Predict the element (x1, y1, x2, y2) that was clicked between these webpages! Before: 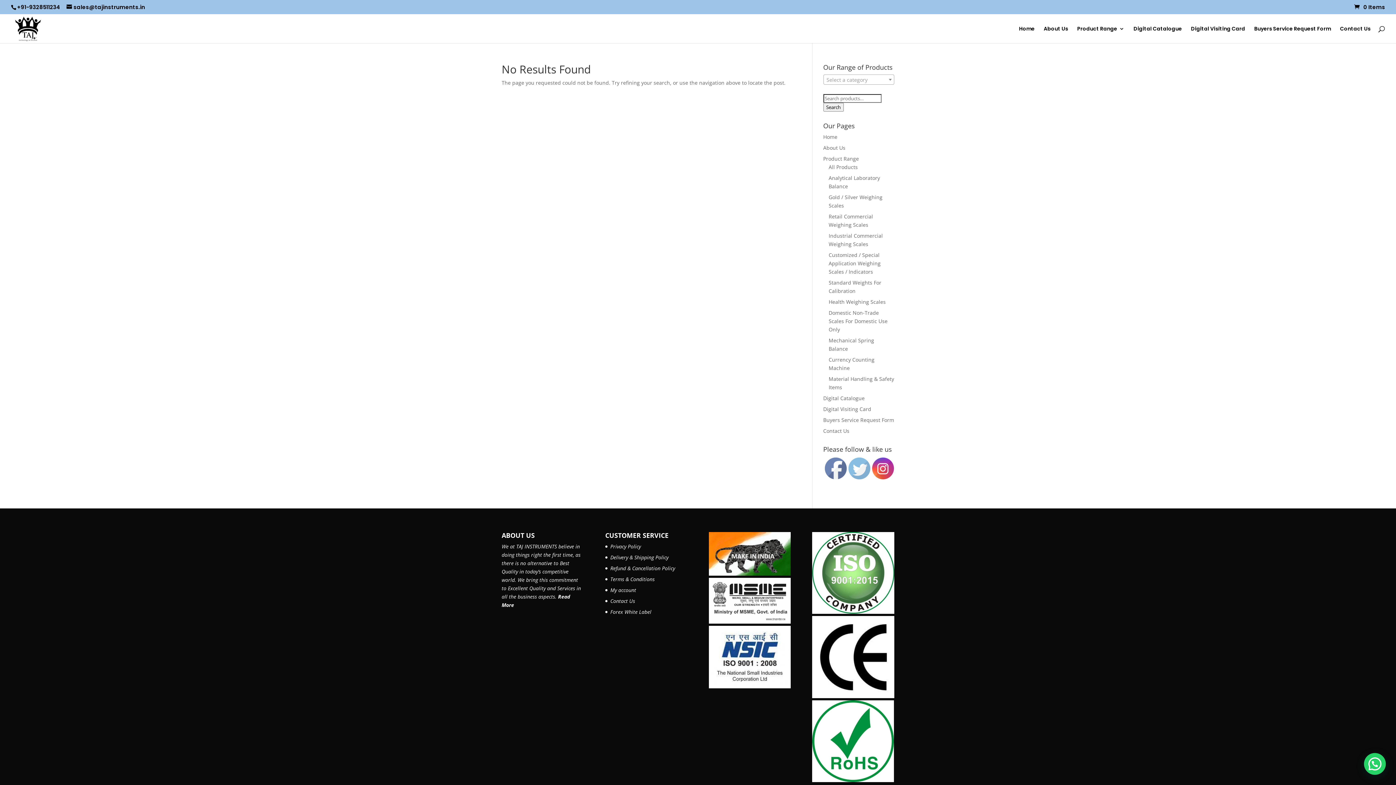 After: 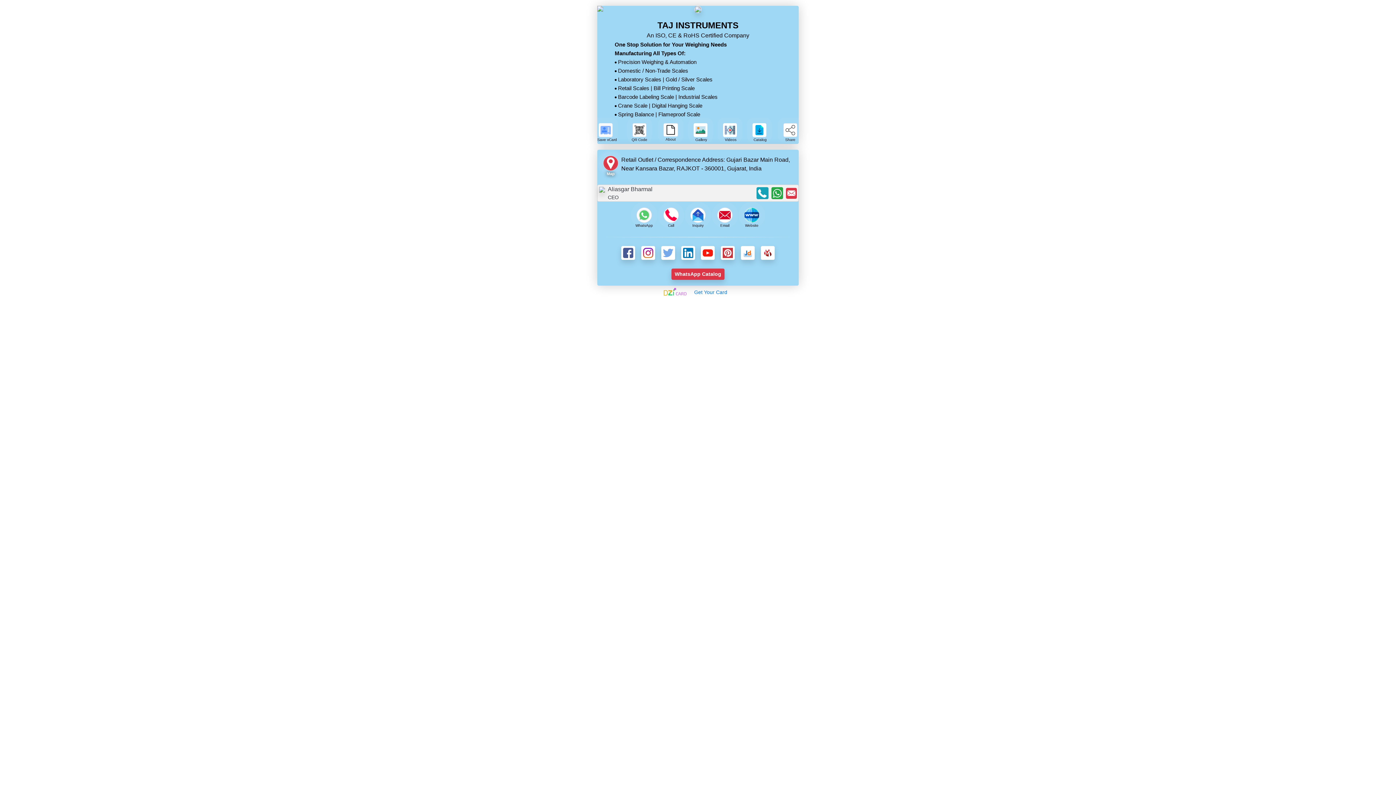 Action: label: Digital Visiting Card bbox: (823, 405, 871, 412)